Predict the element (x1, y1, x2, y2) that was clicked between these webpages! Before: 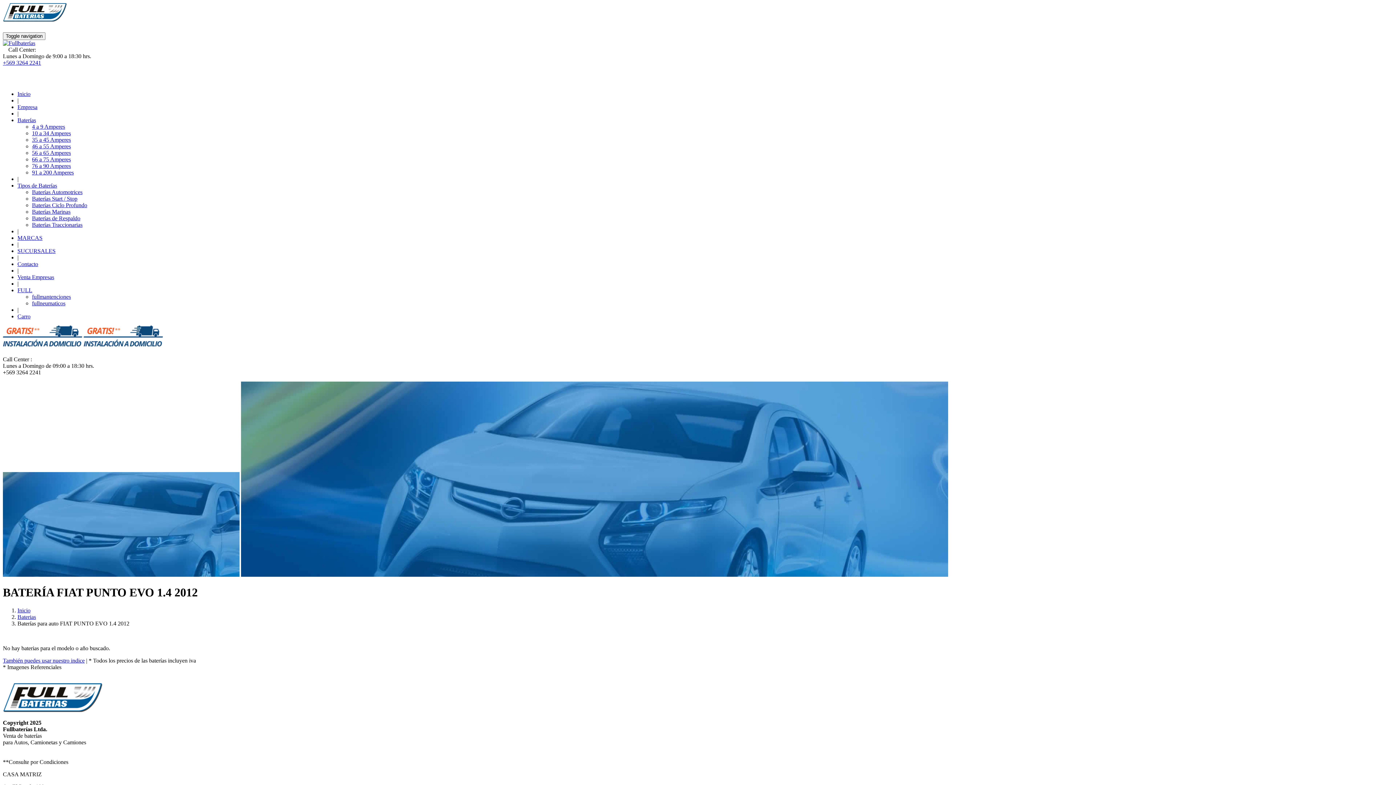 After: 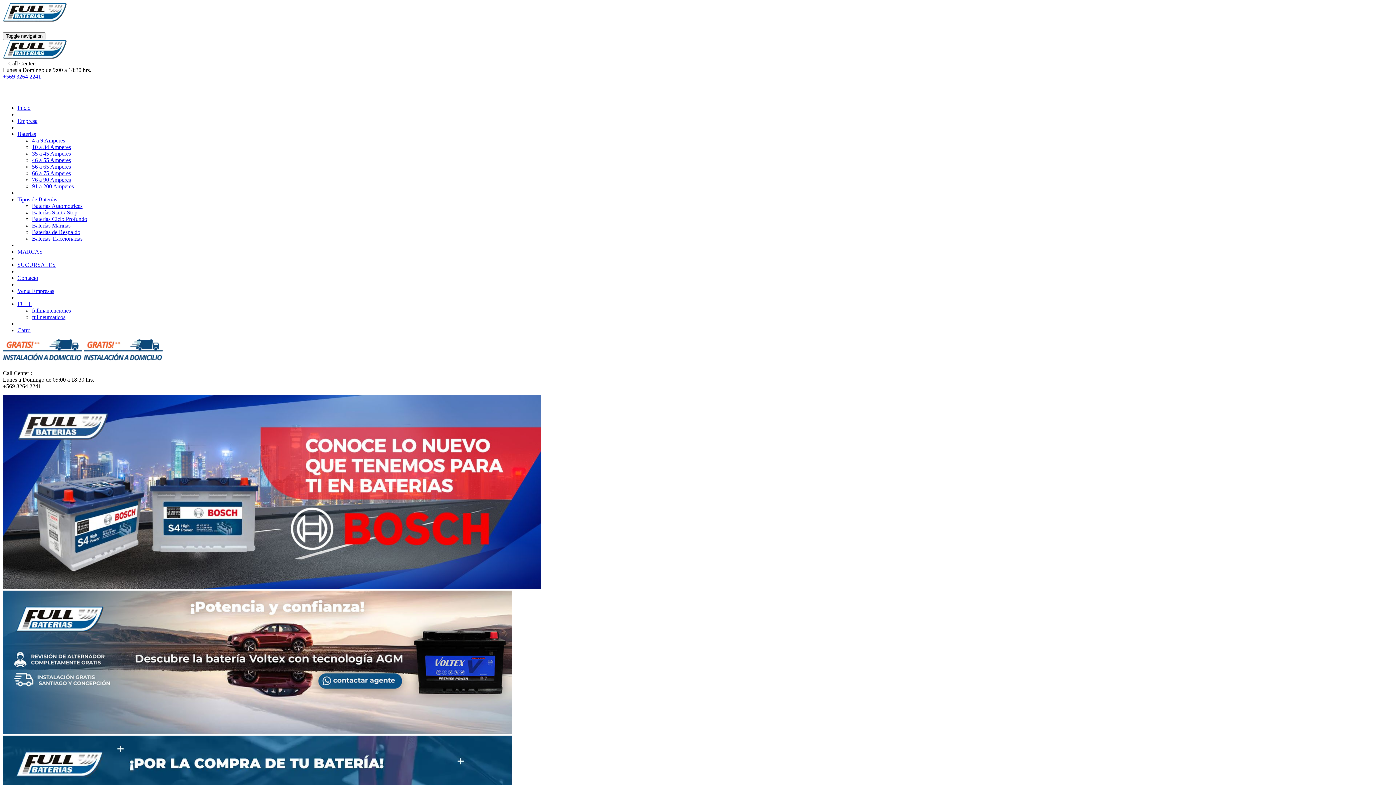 Action: label: Inicio bbox: (17, 607, 30, 613)